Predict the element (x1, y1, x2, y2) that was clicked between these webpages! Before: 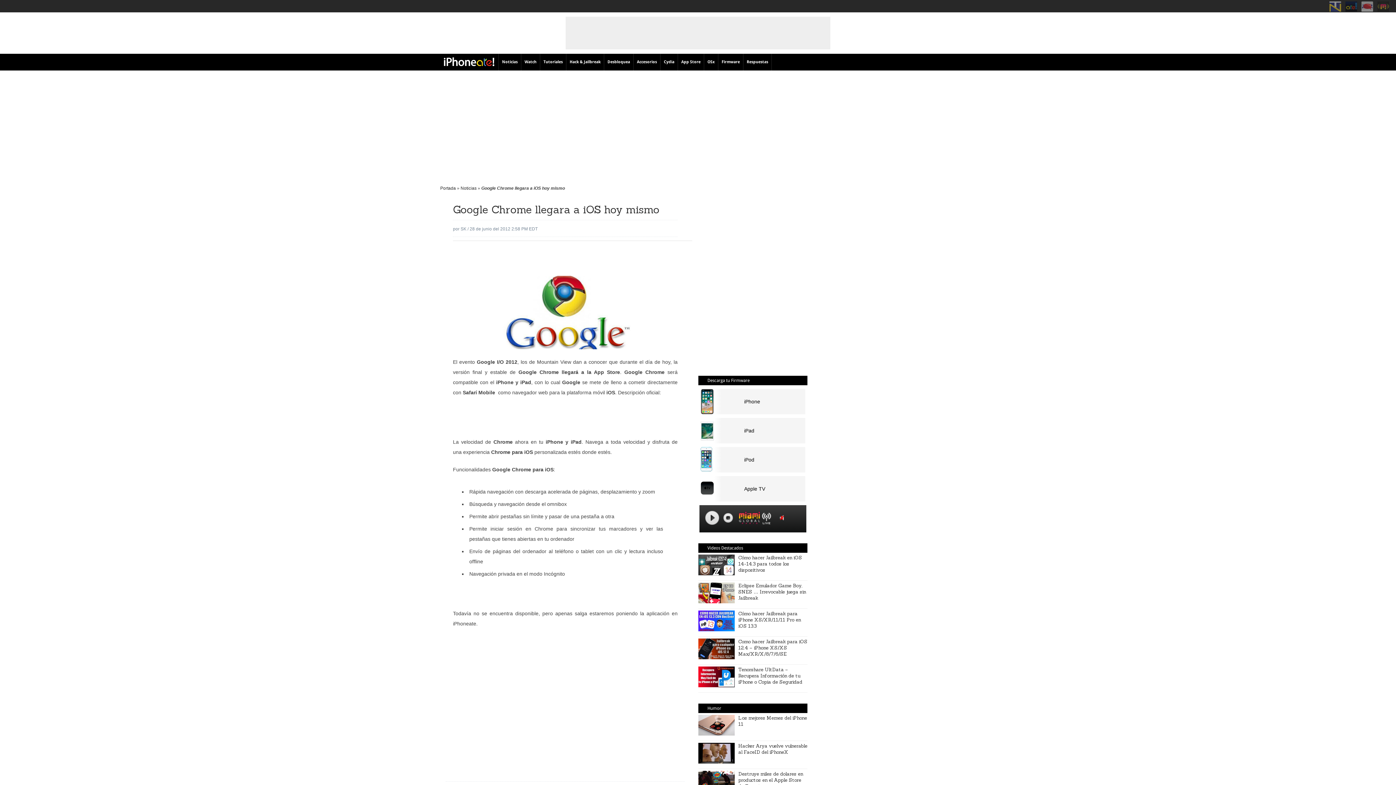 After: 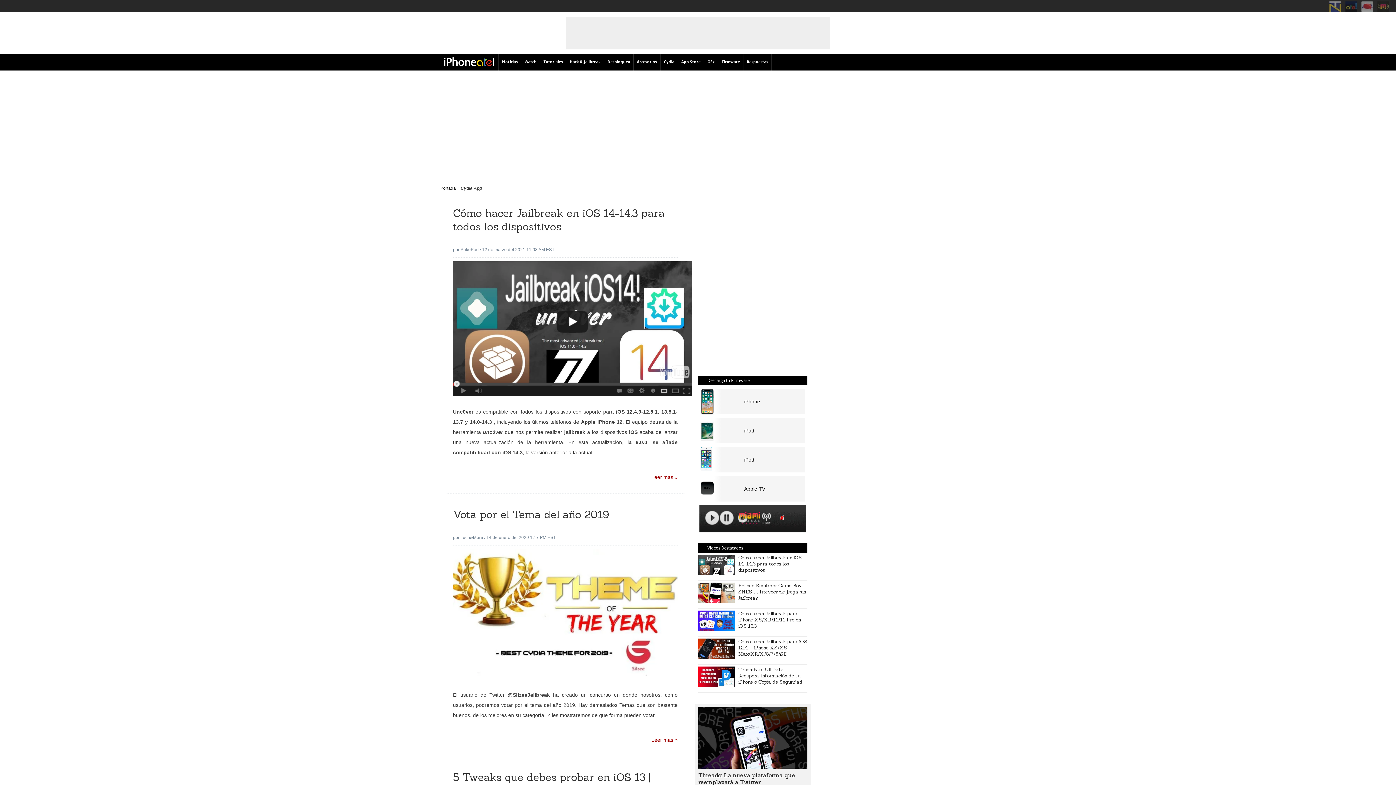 Action: label: Cydia bbox: (662, 53, 676, 70)